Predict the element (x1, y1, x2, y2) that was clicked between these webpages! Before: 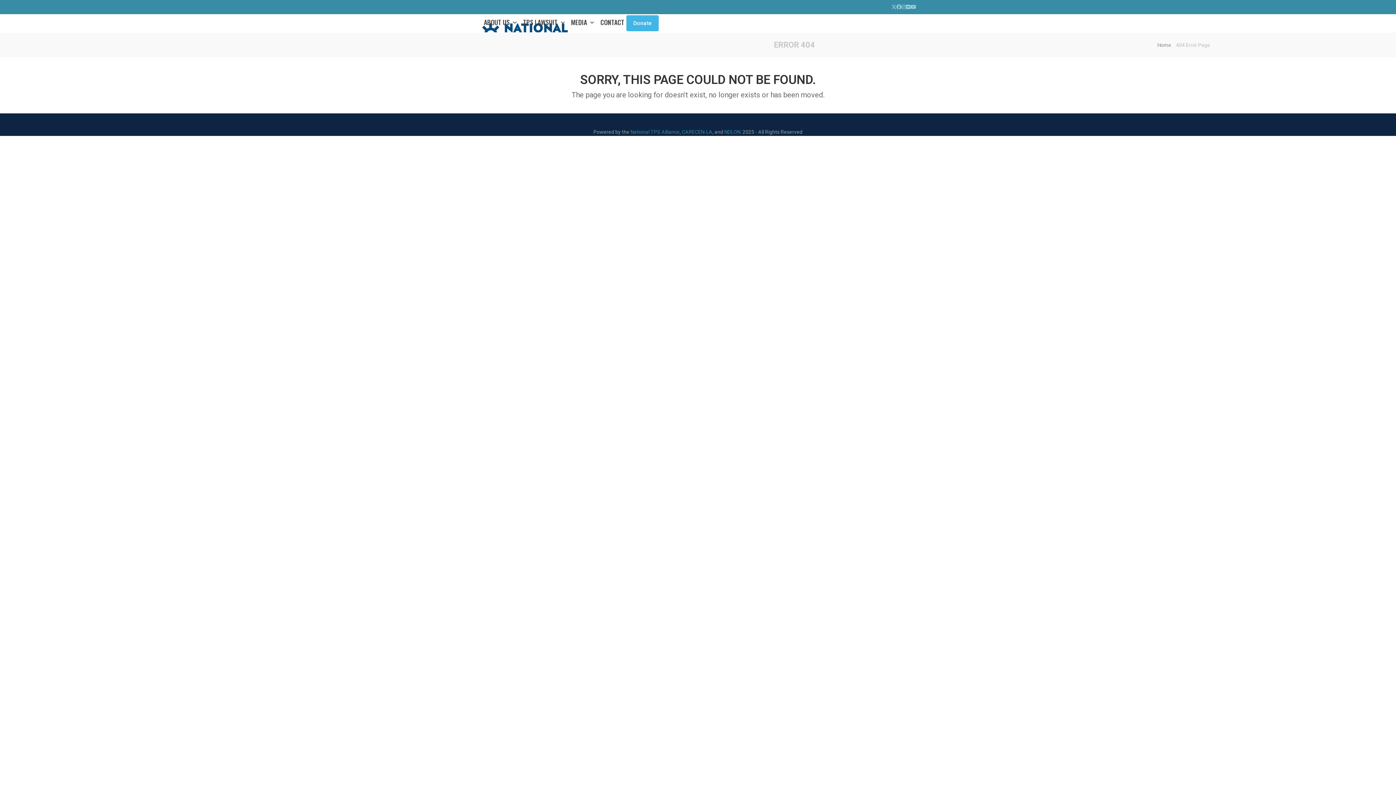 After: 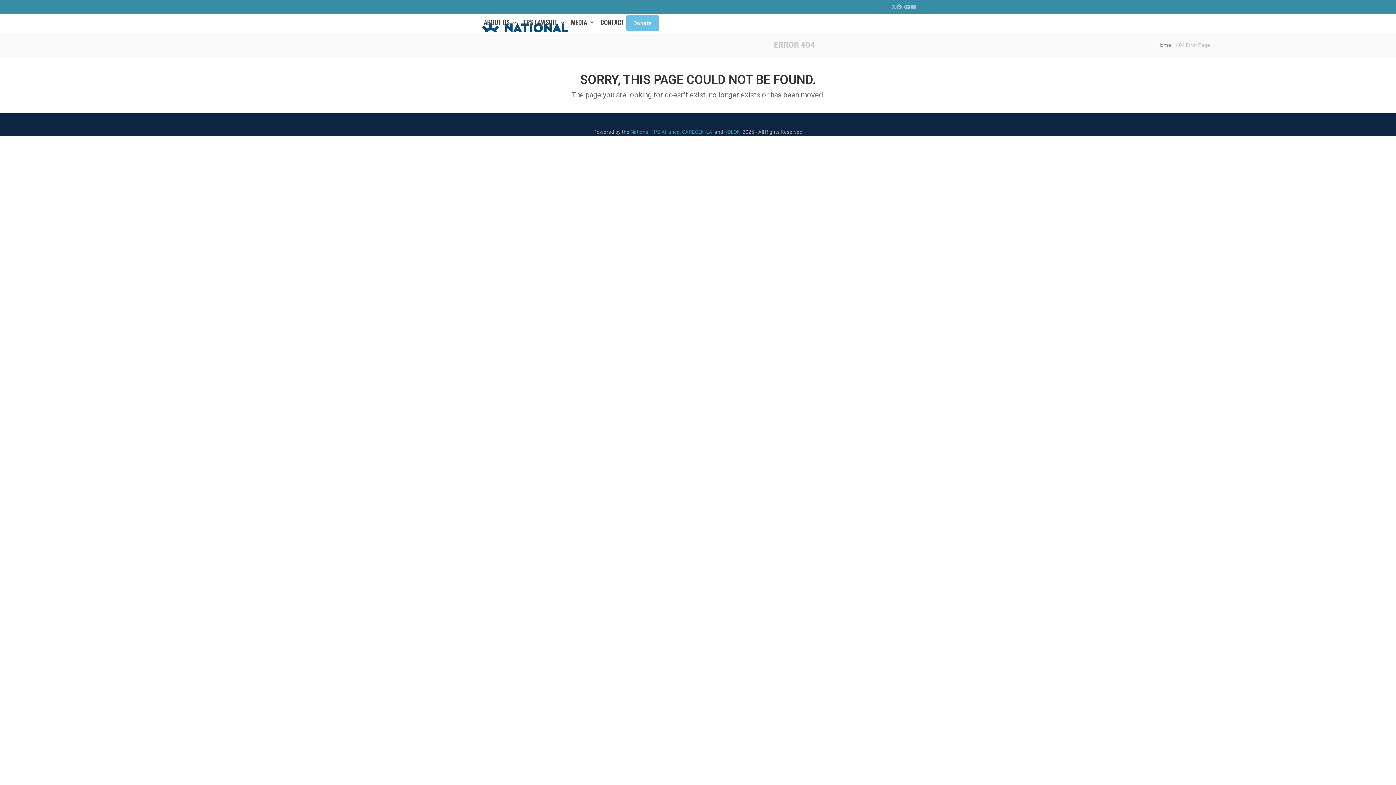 Action: label: Donate bbox: (626, 14, 658, 32)